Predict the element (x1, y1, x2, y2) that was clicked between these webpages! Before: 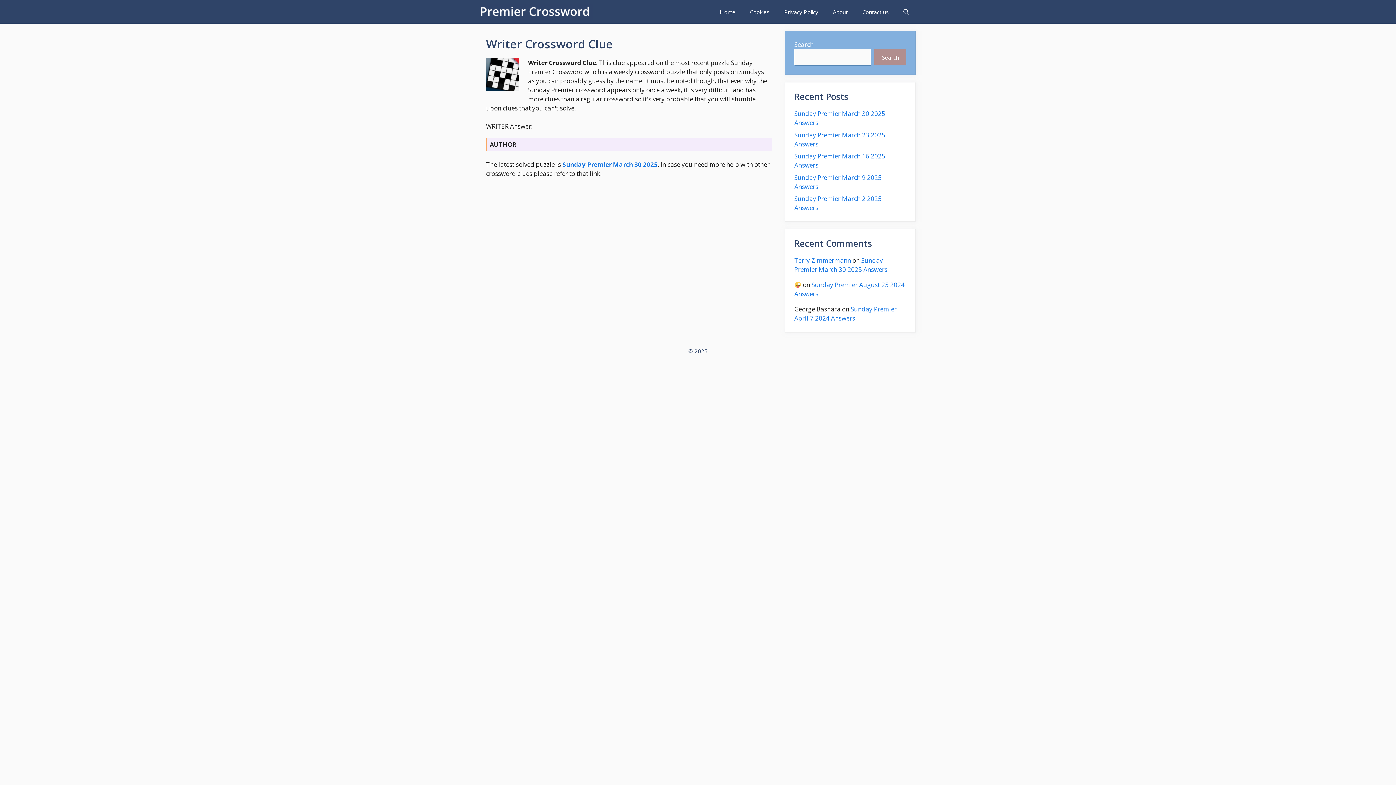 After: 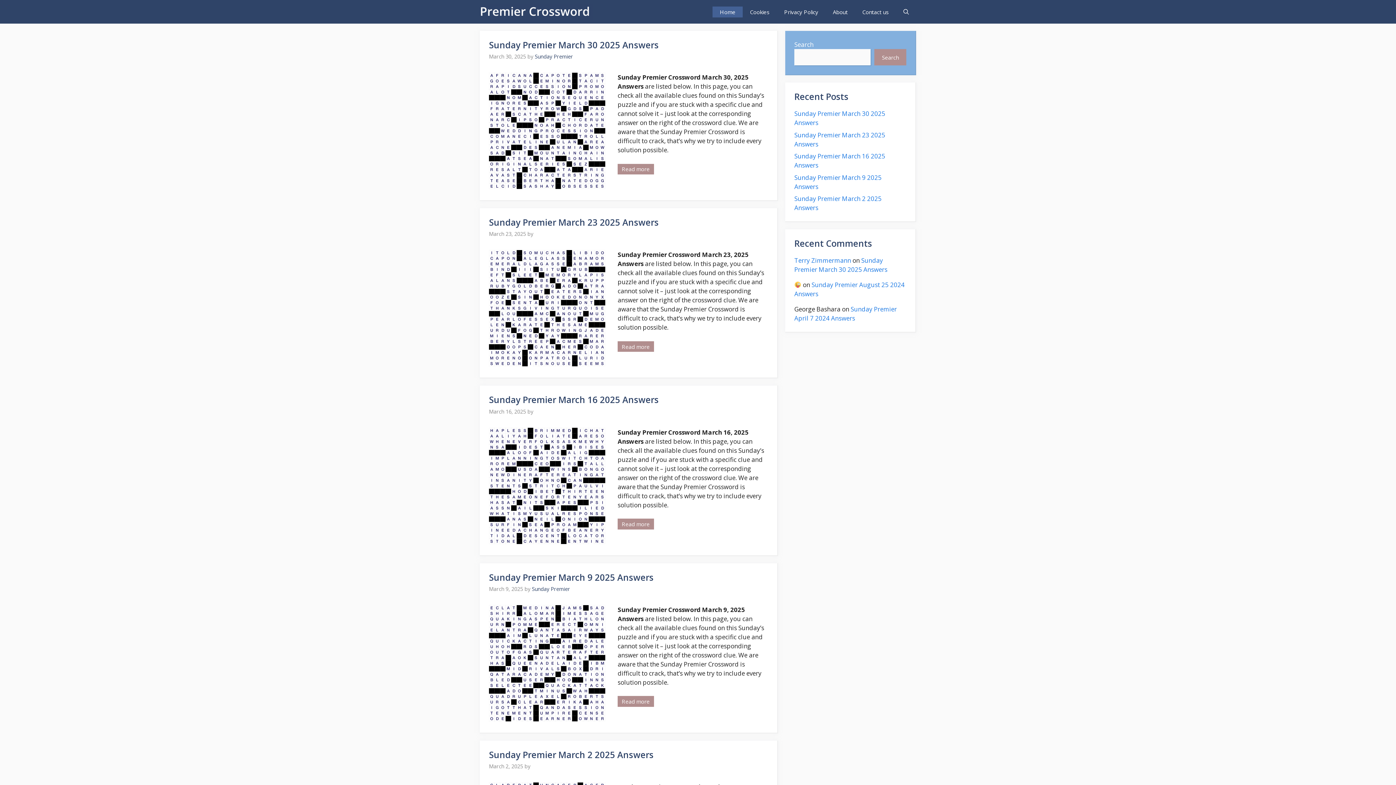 Action: bbox: (712, 6, 742, 17) label: Home